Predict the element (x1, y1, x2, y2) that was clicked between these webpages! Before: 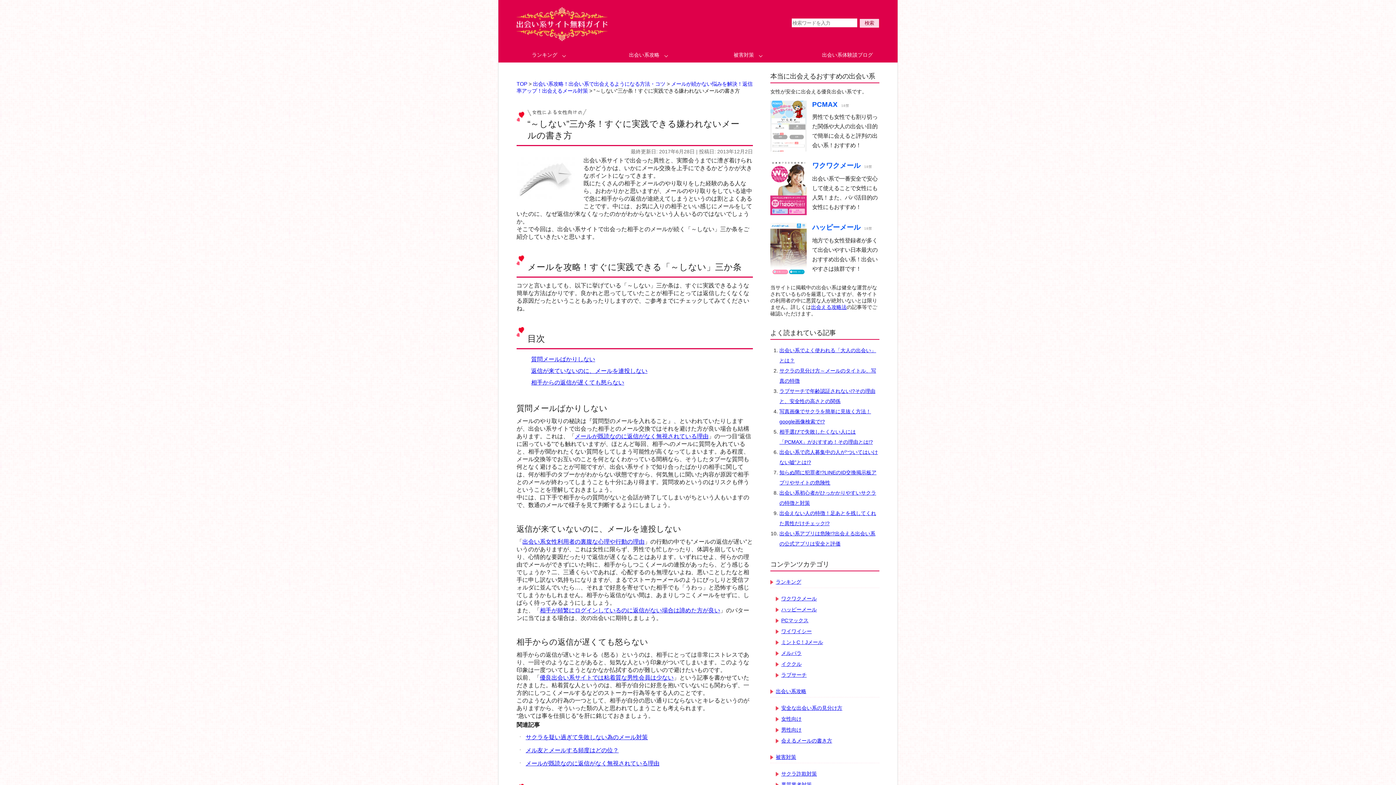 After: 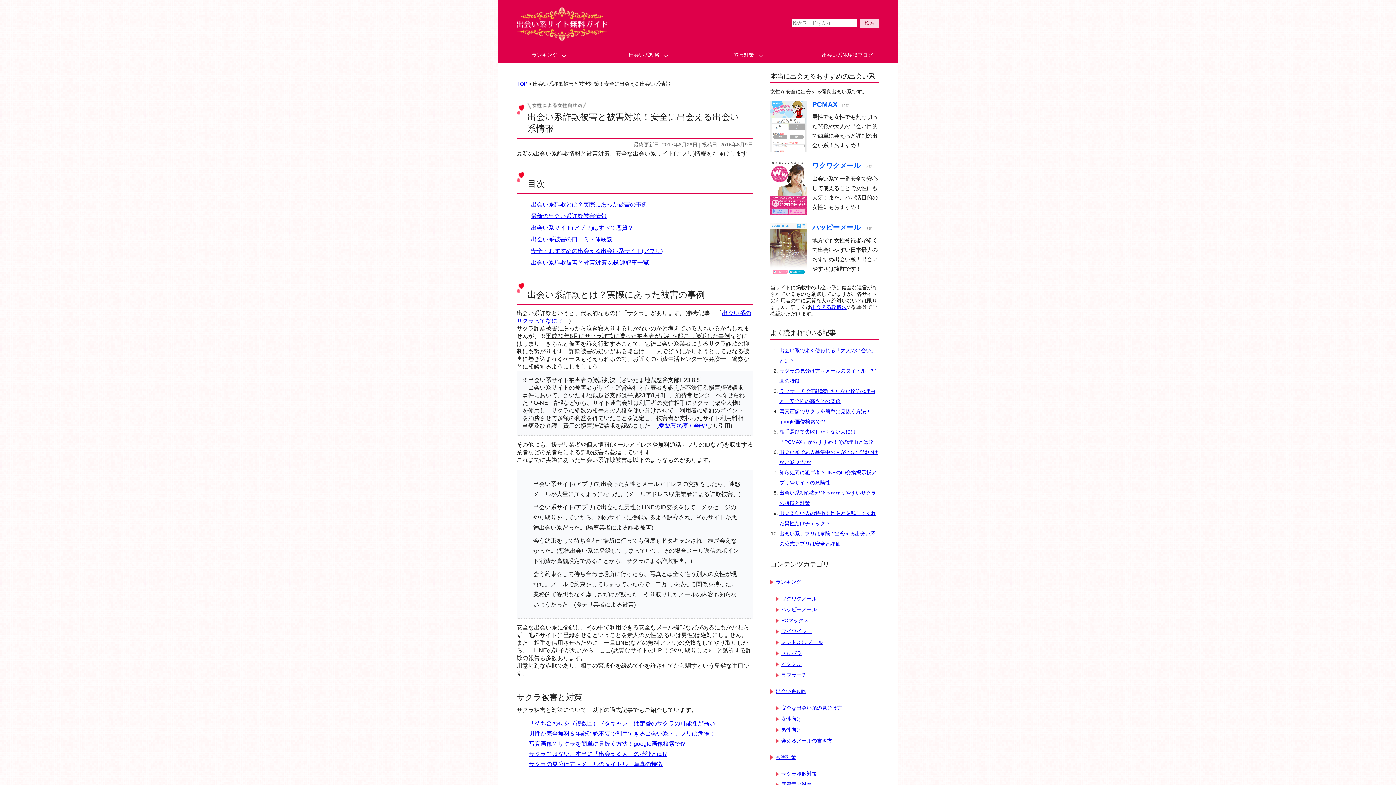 Action: bbox: (698, 47, 797, 62) label: 被害対策